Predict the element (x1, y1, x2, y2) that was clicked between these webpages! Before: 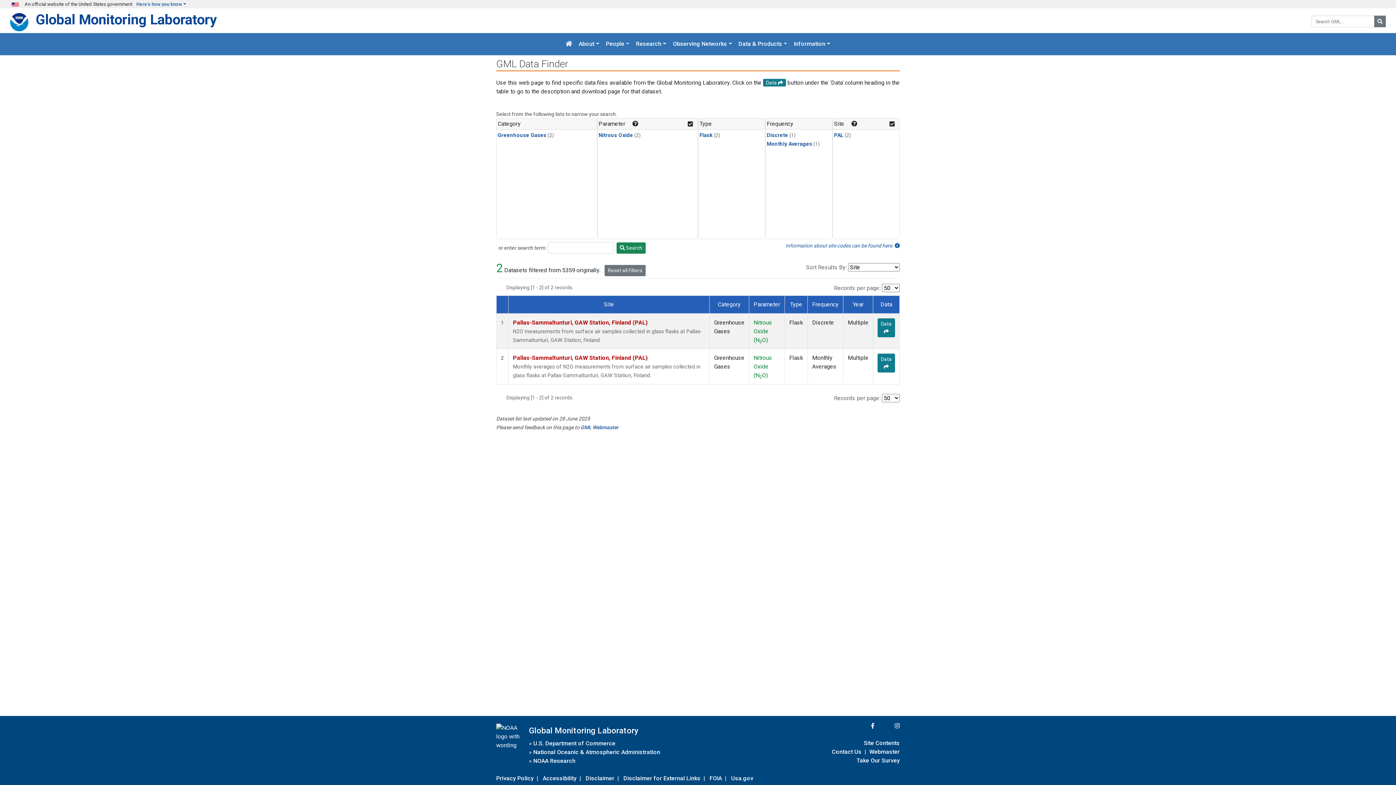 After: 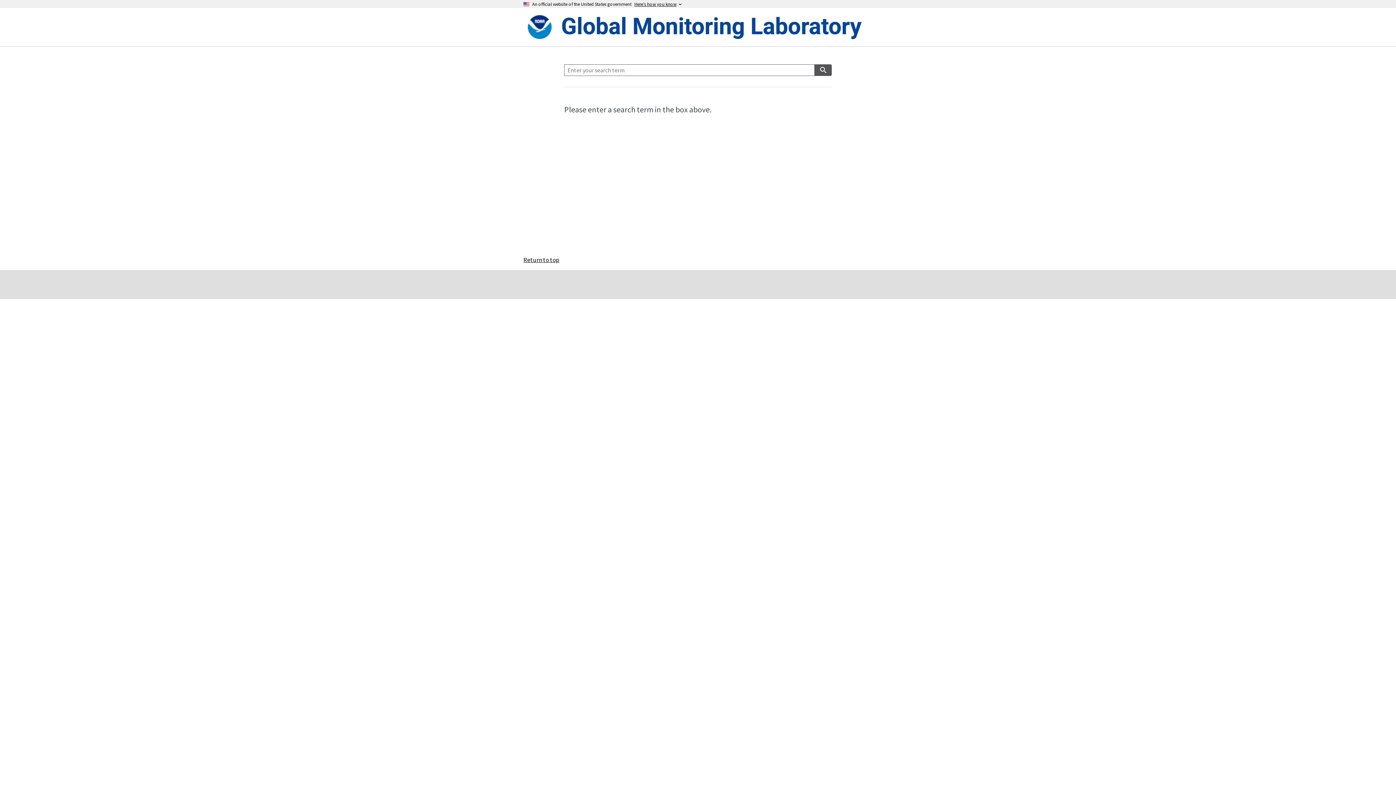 Action: bbox: (1374, 15, 1386, 27) label: Search